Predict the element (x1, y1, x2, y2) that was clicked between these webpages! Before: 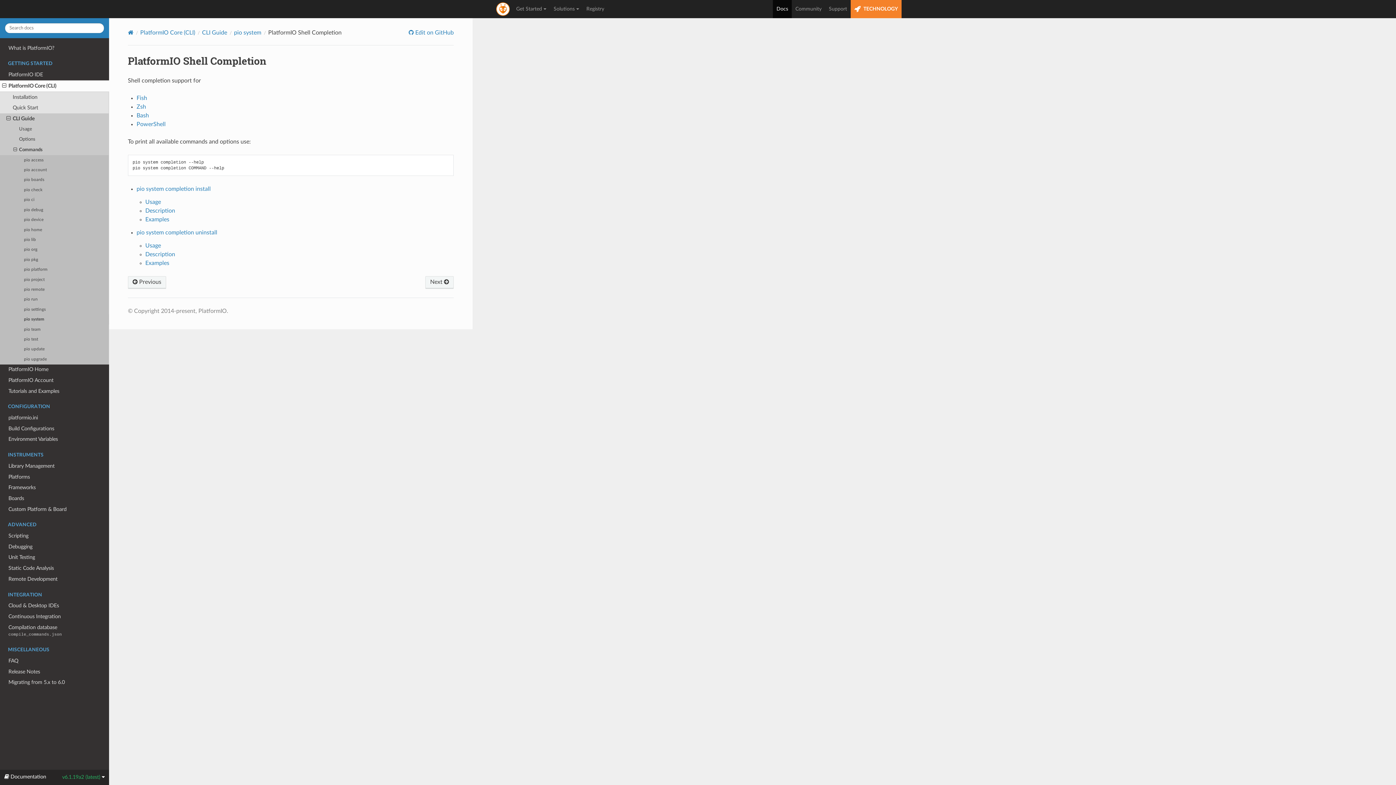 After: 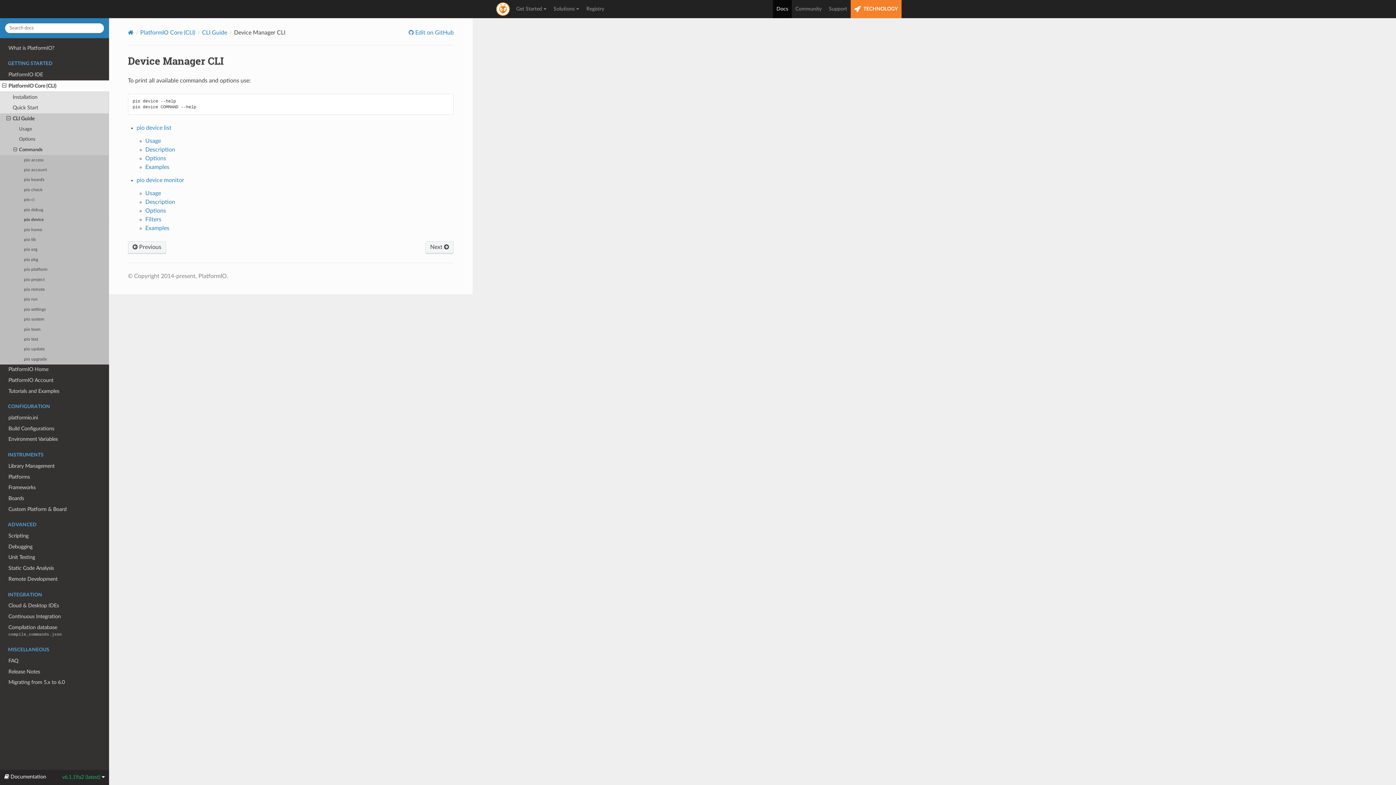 Action: bbox: (0, 215, 109, 225) label: pio device